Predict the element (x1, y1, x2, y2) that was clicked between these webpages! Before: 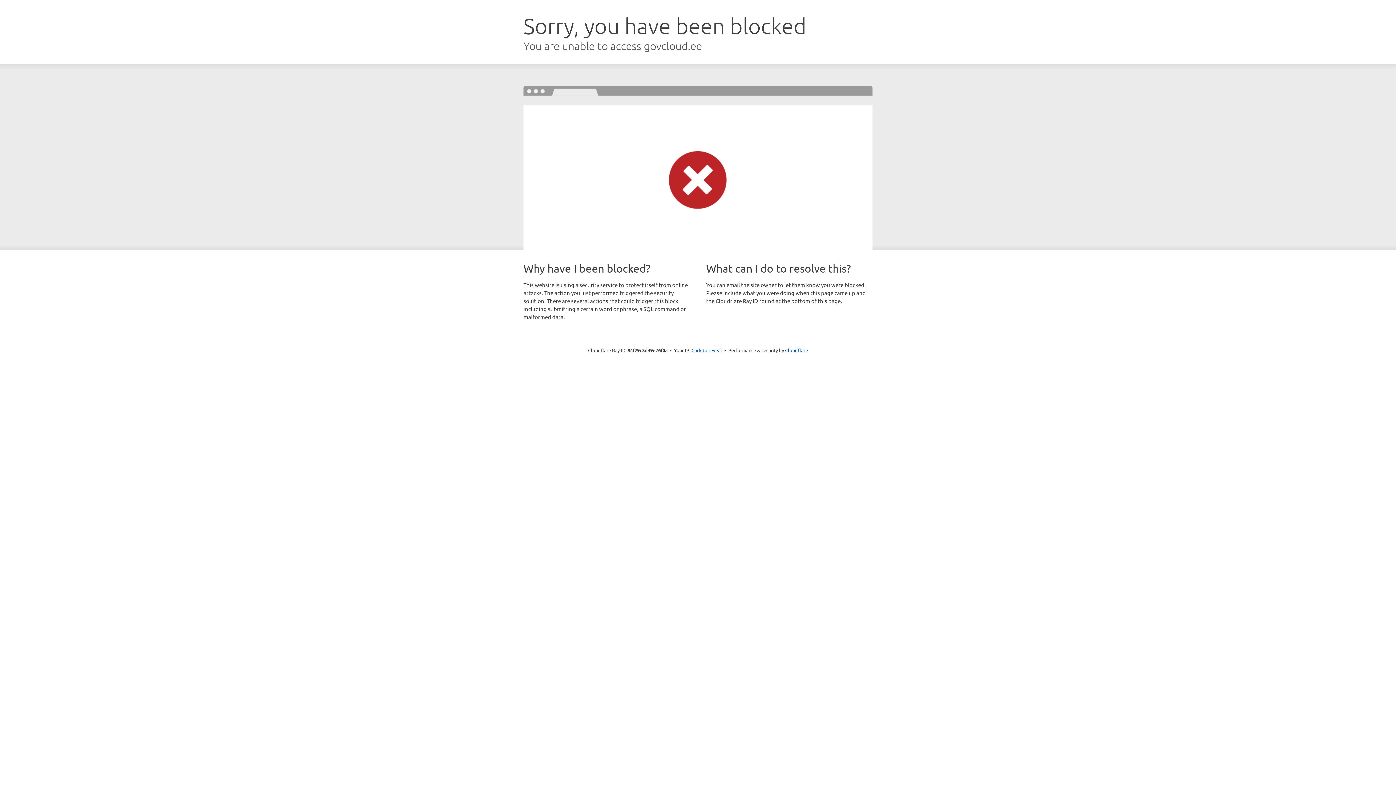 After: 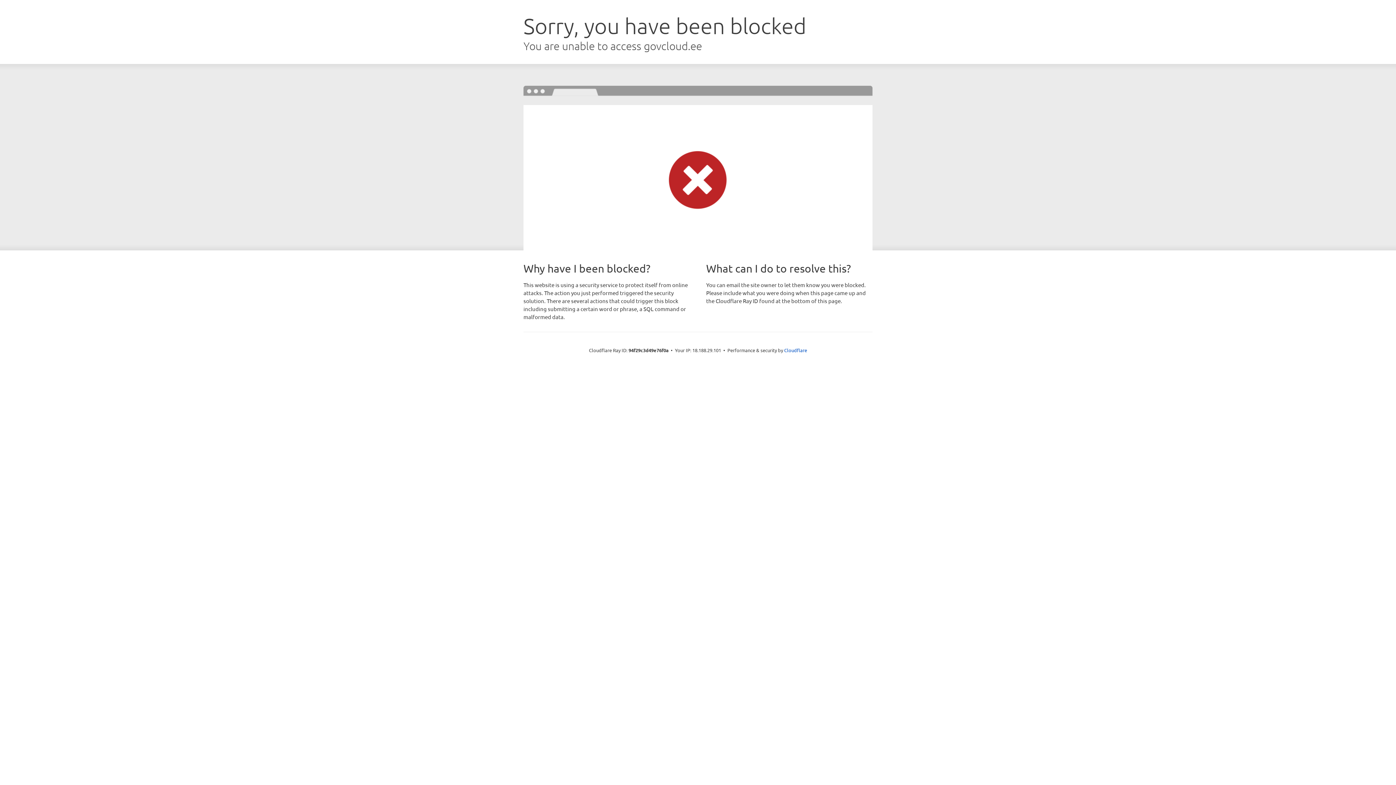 Action: bbox: (691, 346, 722, 353) label: Click to reveal